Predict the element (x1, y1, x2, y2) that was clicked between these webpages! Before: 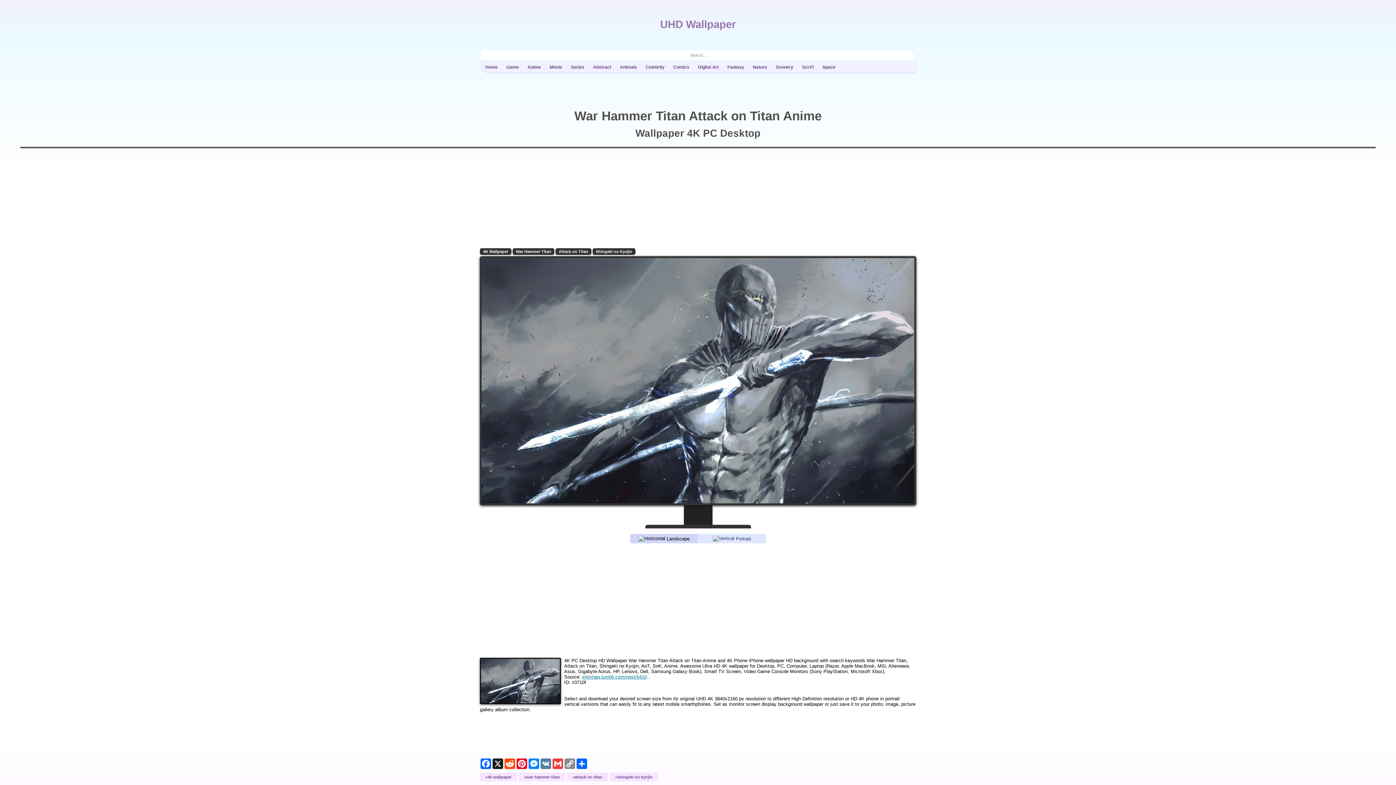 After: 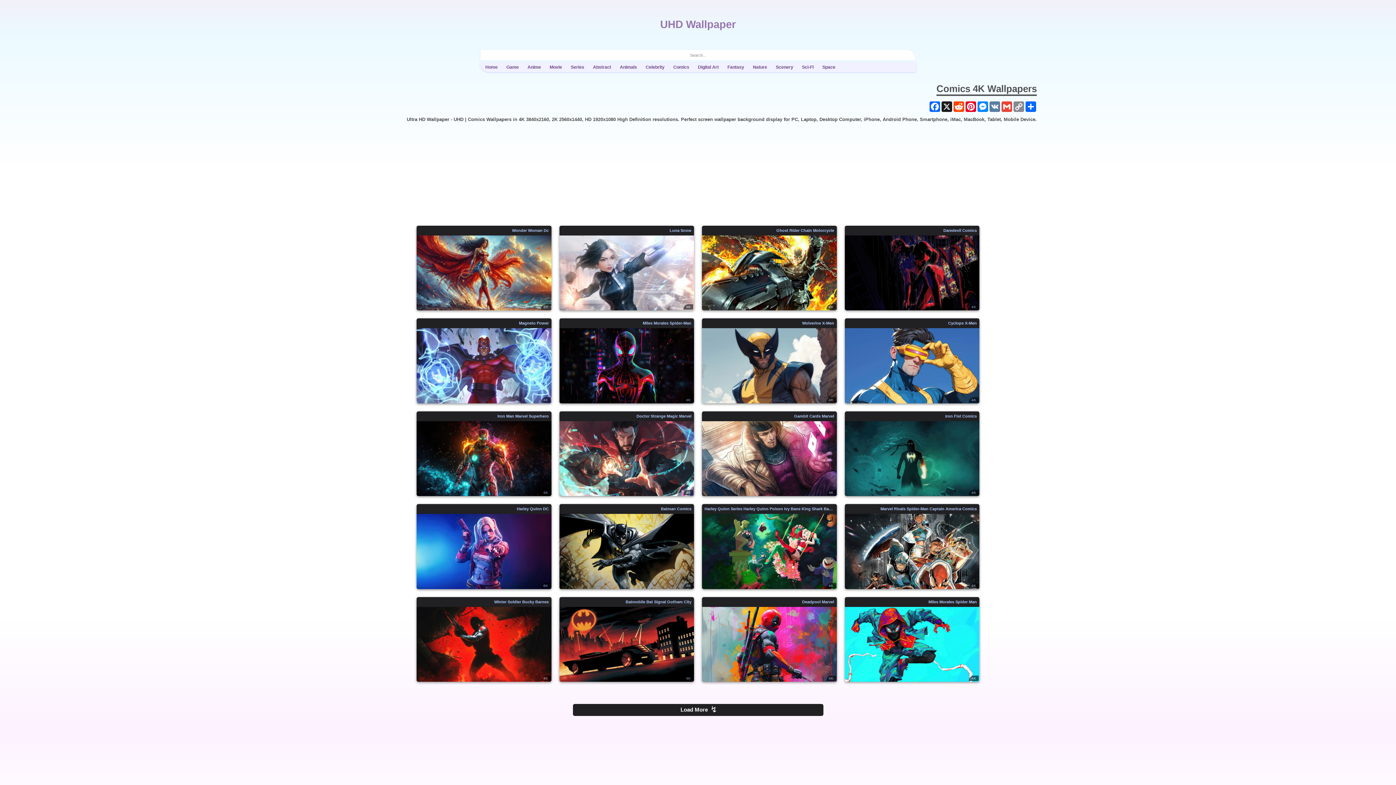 Action: label: Comics bbox: (669, 63, 693, 71)